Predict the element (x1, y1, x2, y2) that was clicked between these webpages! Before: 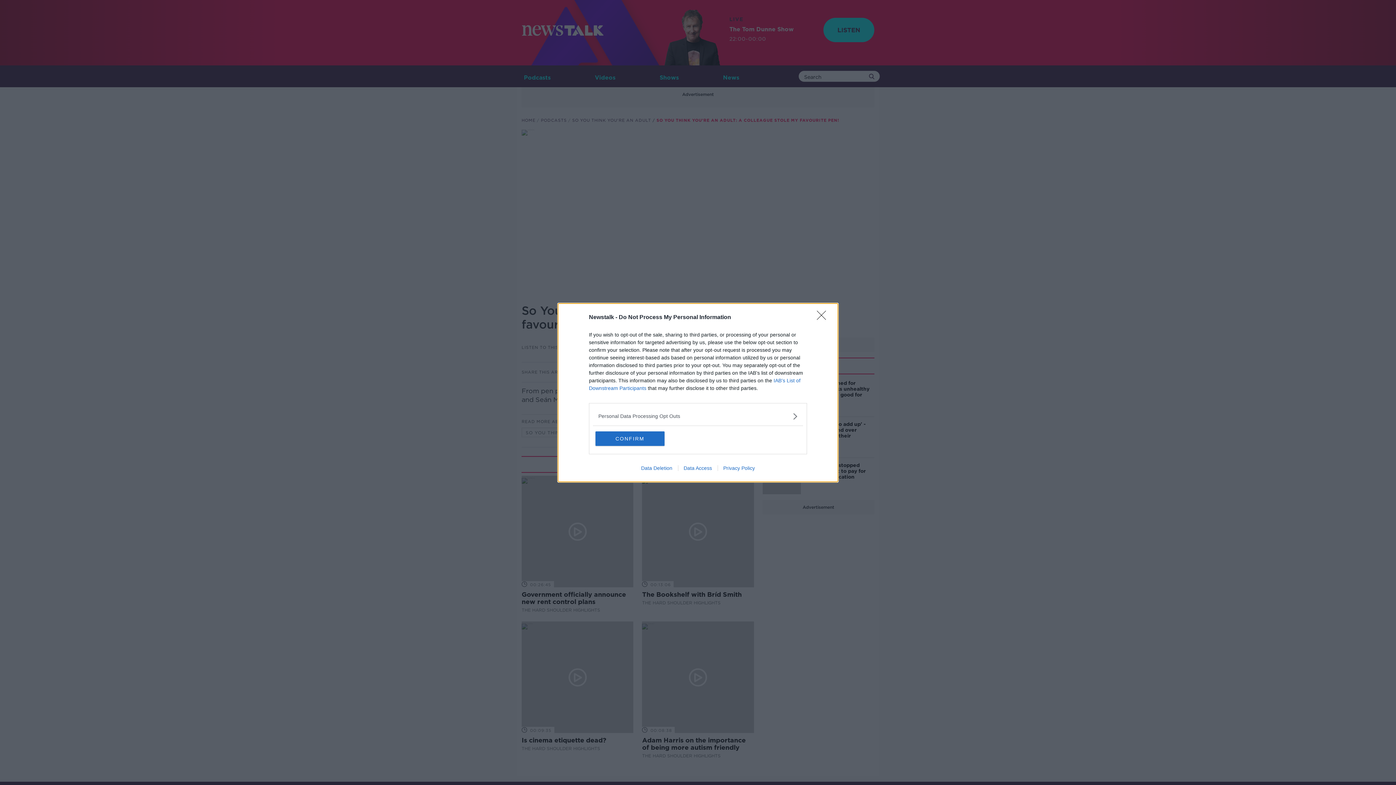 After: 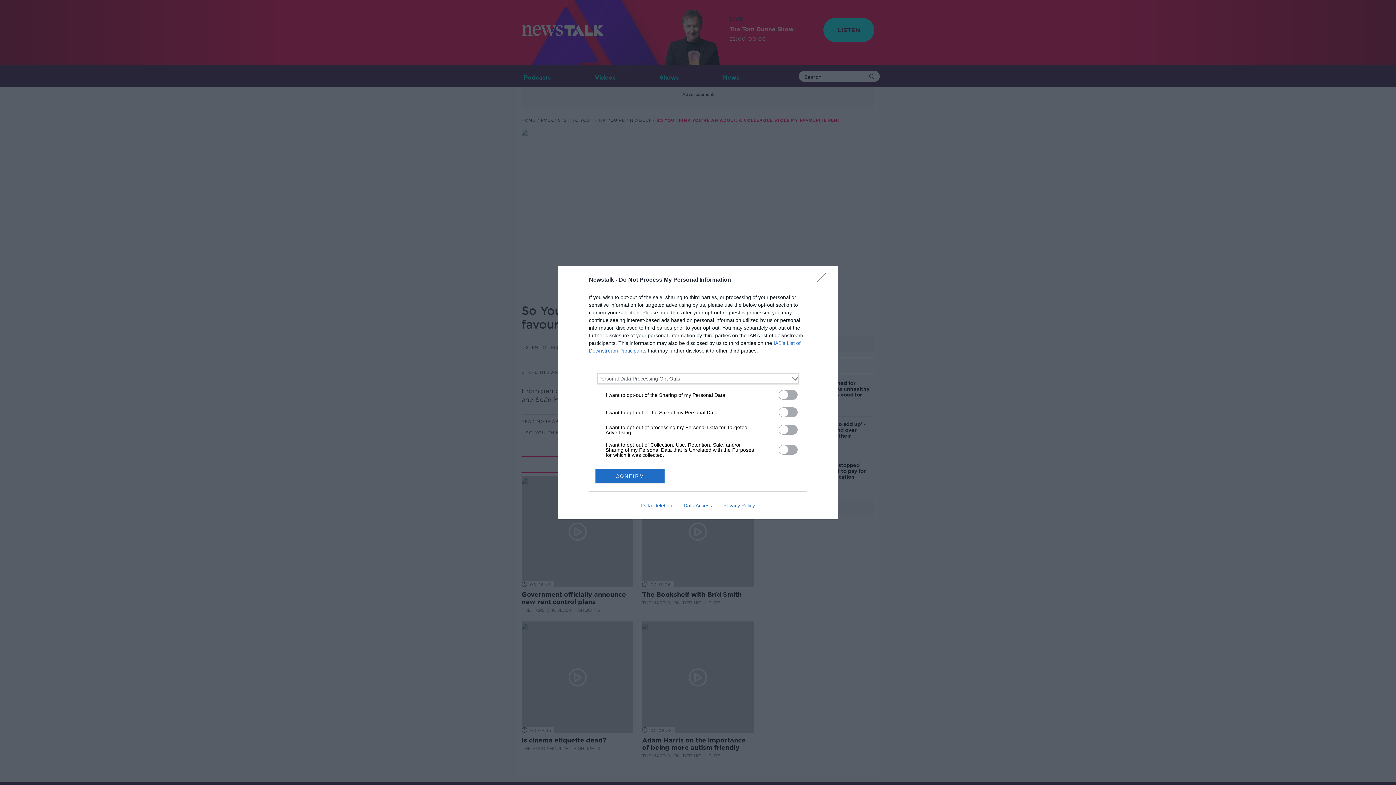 Action: label: Opt-Outs bbox: (598, 412, 797, 420)